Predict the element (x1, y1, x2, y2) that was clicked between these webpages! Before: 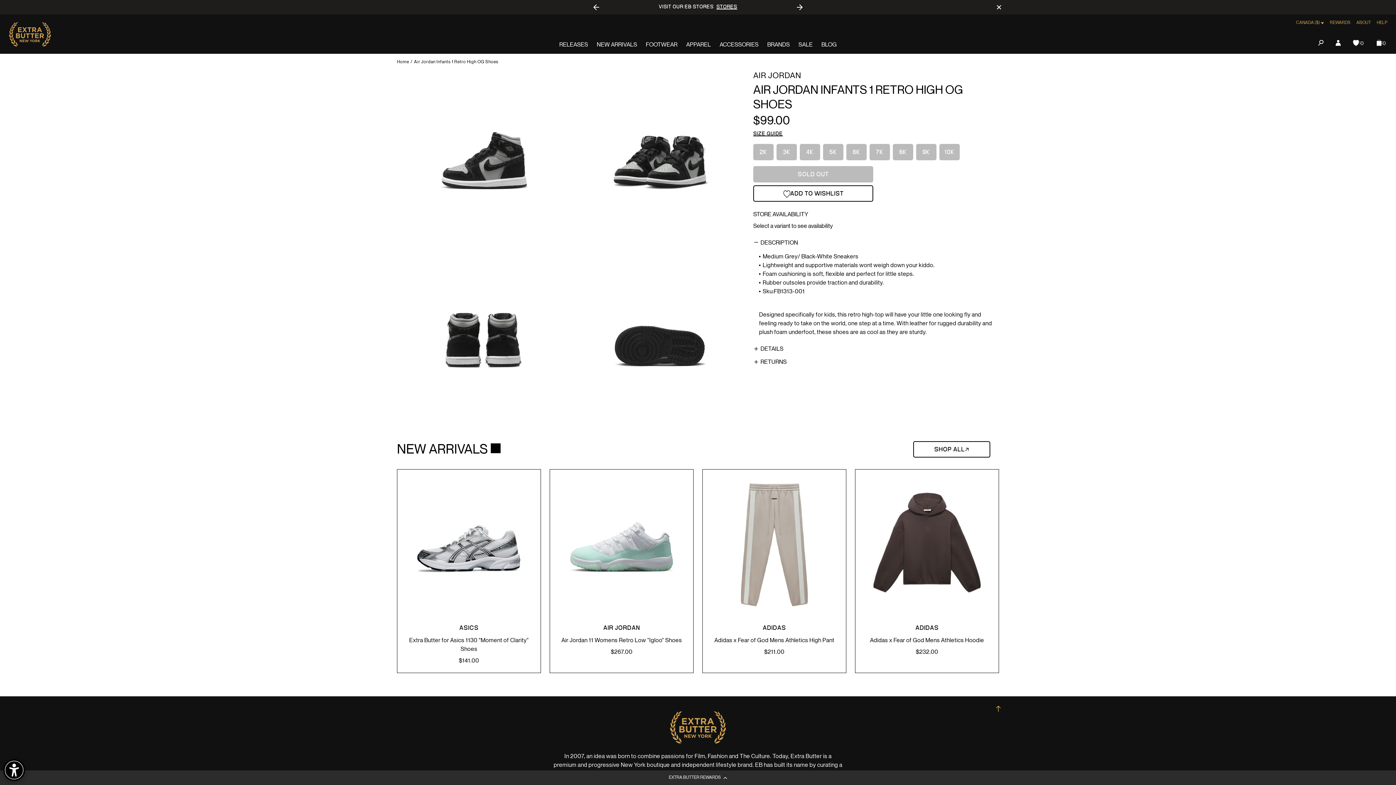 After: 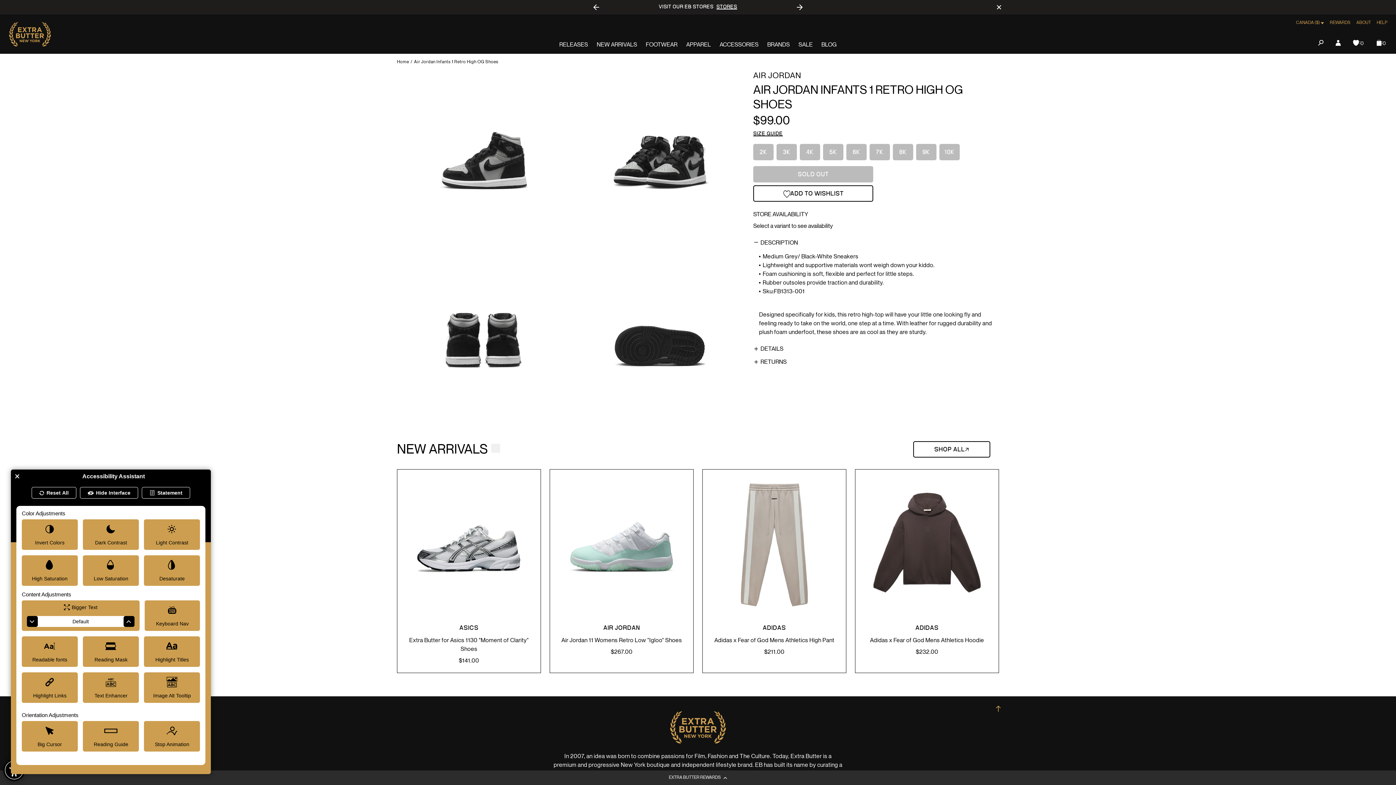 Action: bbox: (0, 756, 28, 780) label: Web Accessibility Initiative